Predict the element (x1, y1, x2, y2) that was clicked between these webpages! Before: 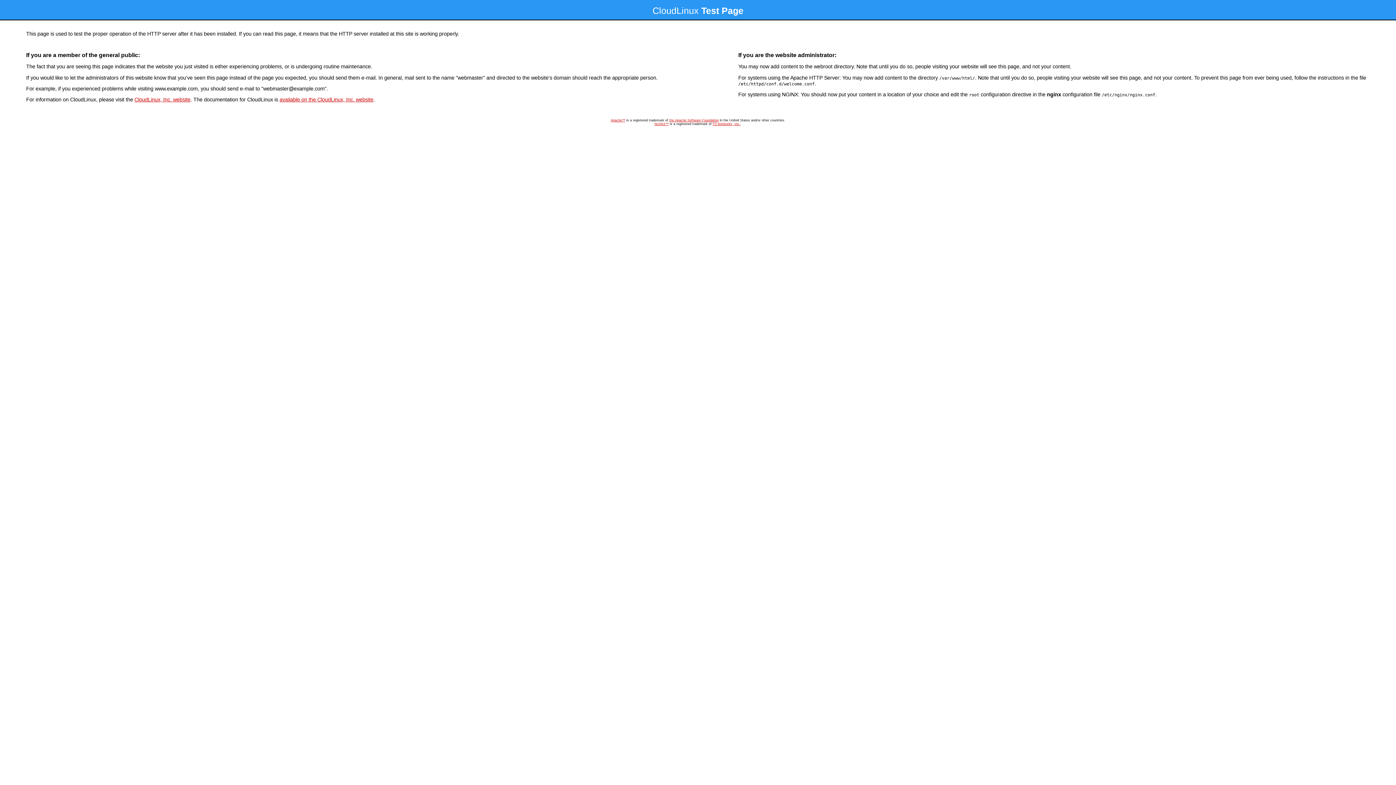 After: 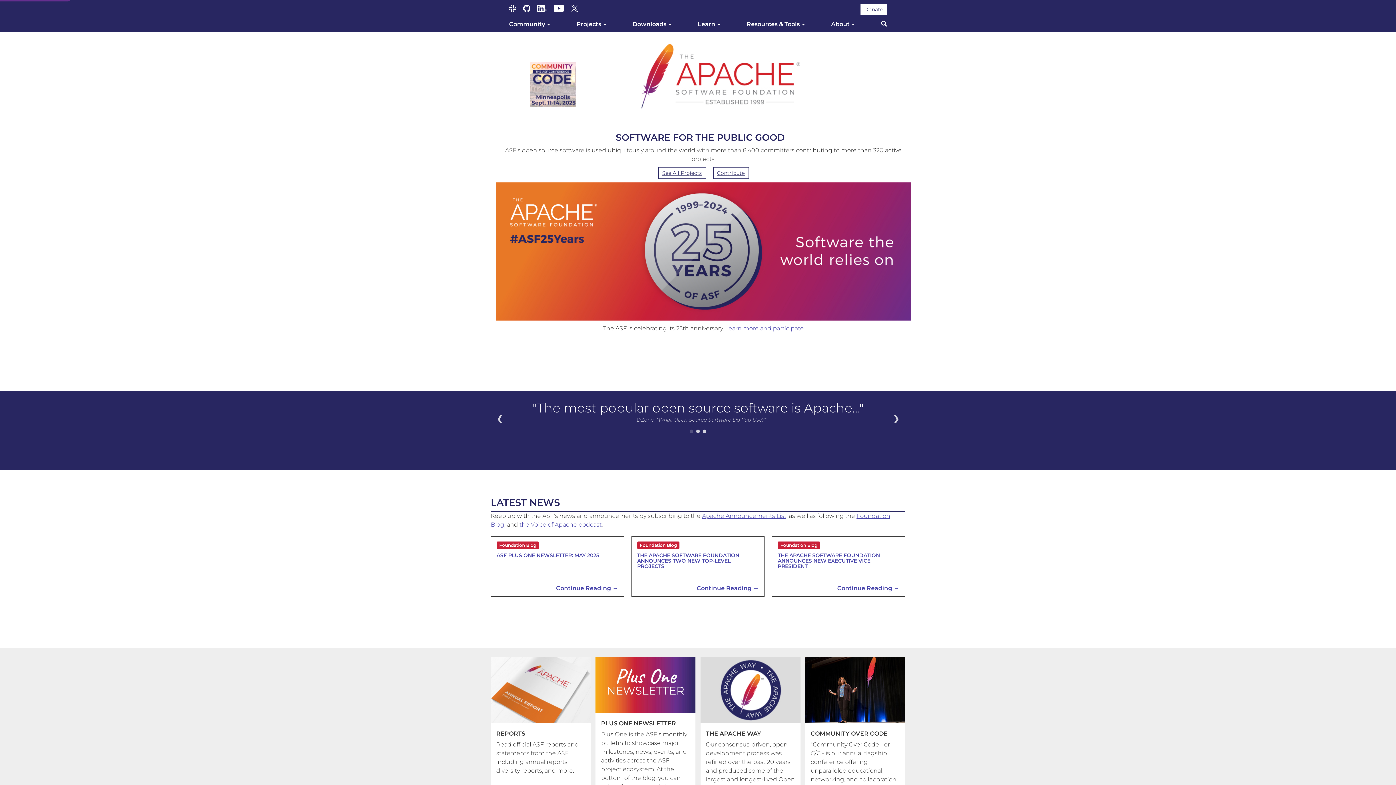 Action: label: Apache™ bbox: (610, 118, 625, 122)